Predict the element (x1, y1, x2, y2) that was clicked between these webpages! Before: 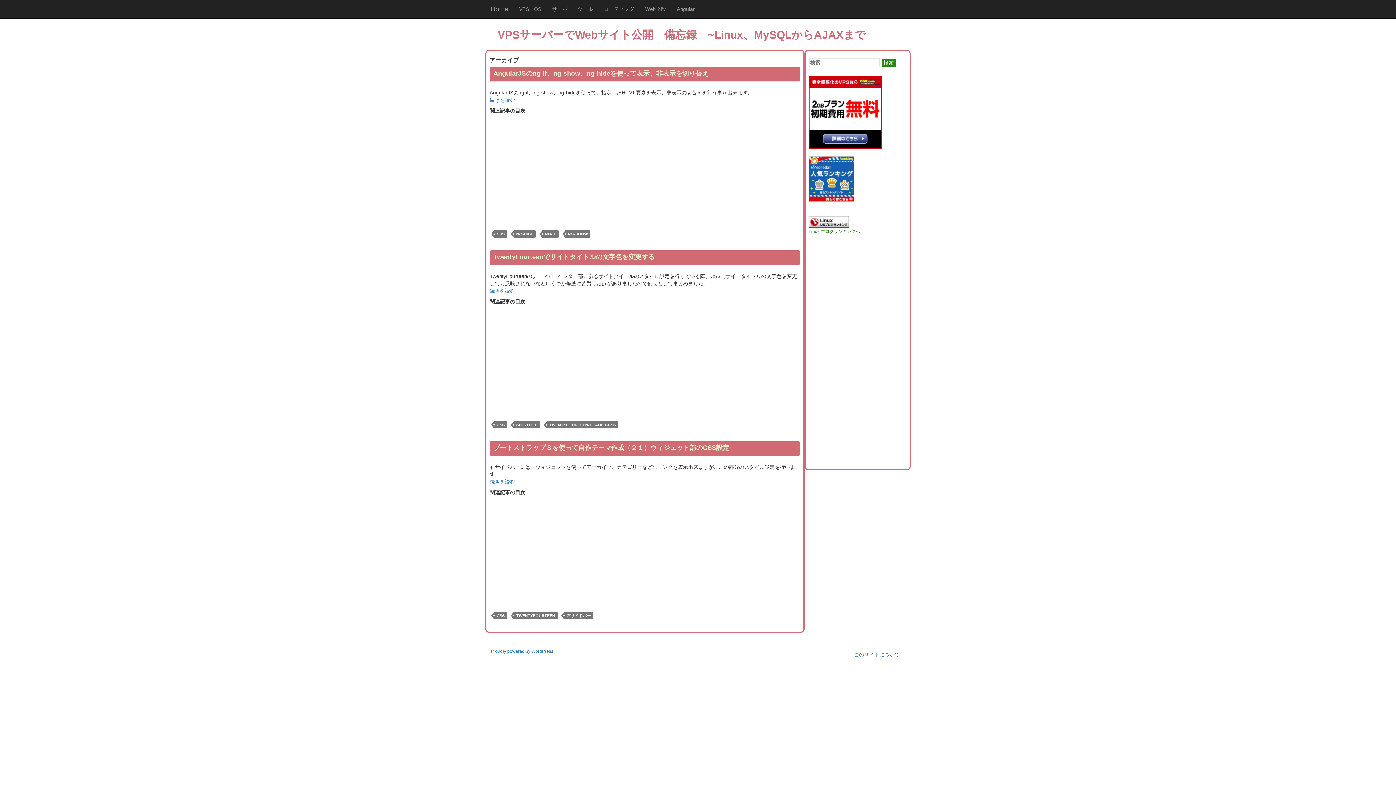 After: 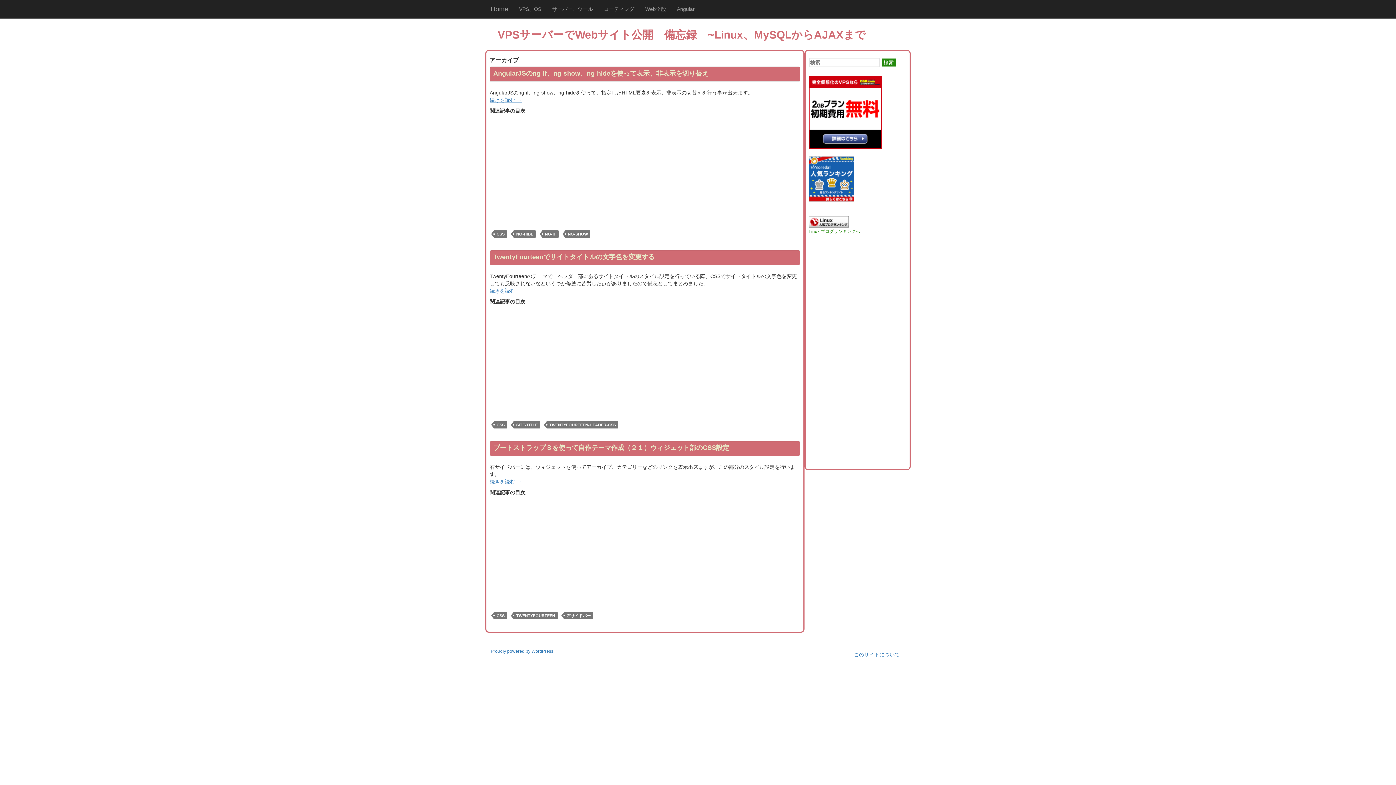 Action: label: CSS bbox: (494, 421, 507, 428)